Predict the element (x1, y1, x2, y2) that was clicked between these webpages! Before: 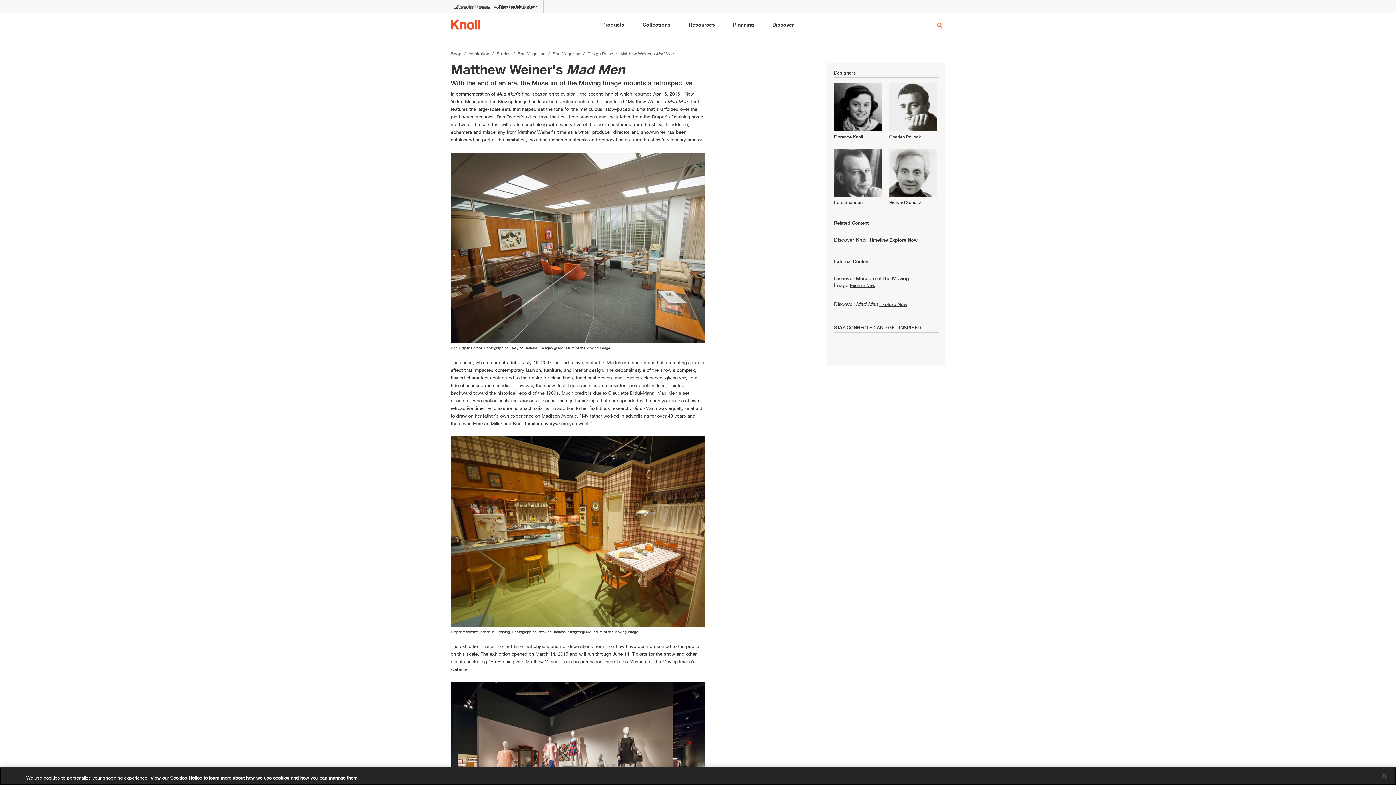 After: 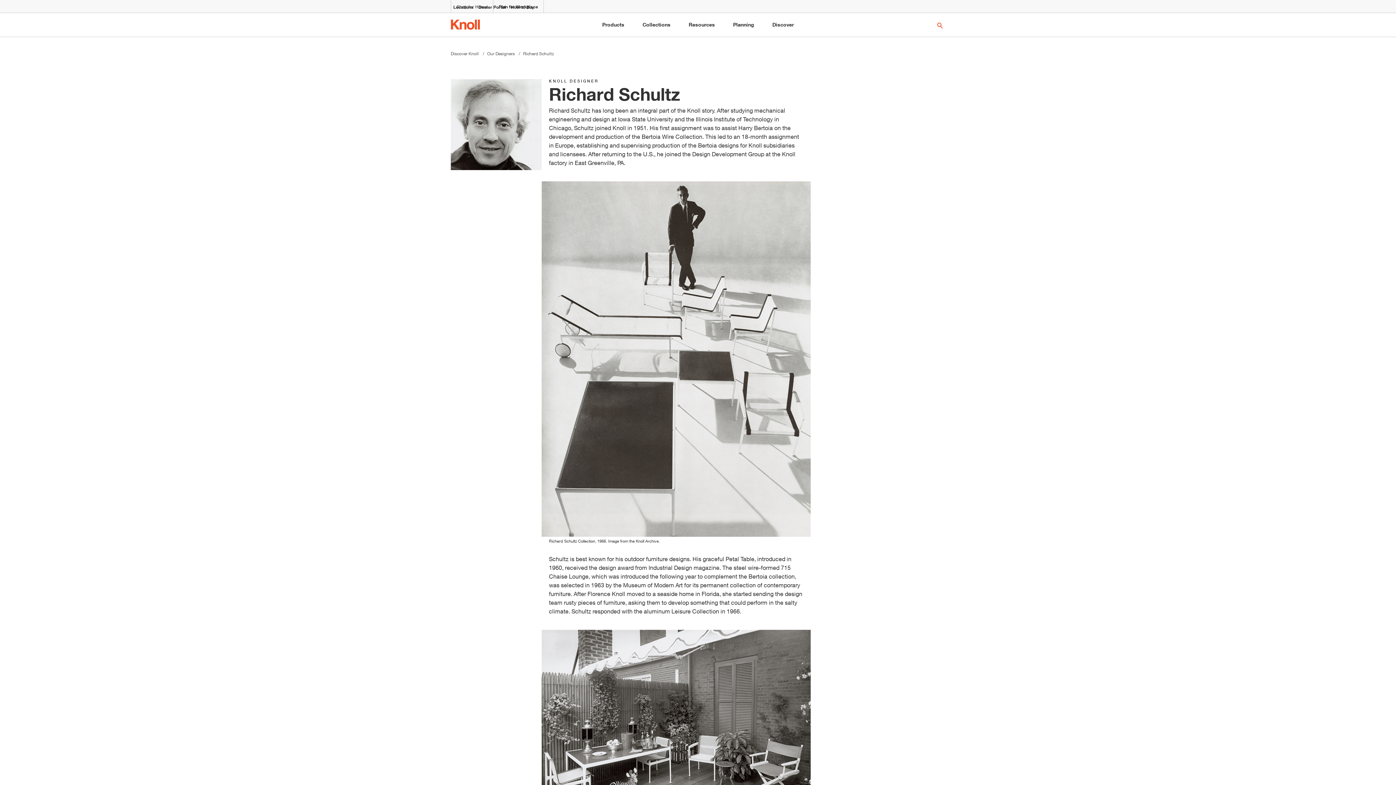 Action: bbox: (889, 148, 937, 206) label: Richard Schultz